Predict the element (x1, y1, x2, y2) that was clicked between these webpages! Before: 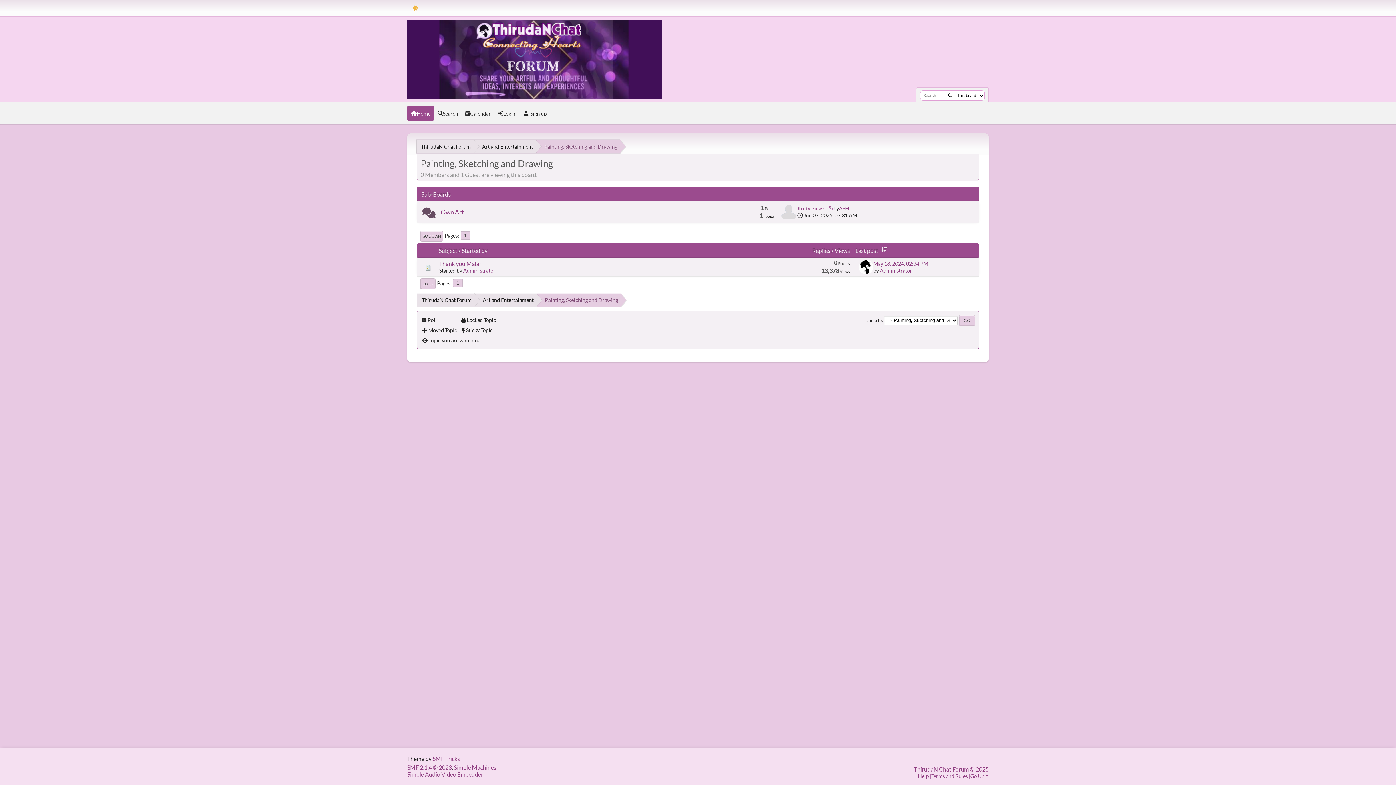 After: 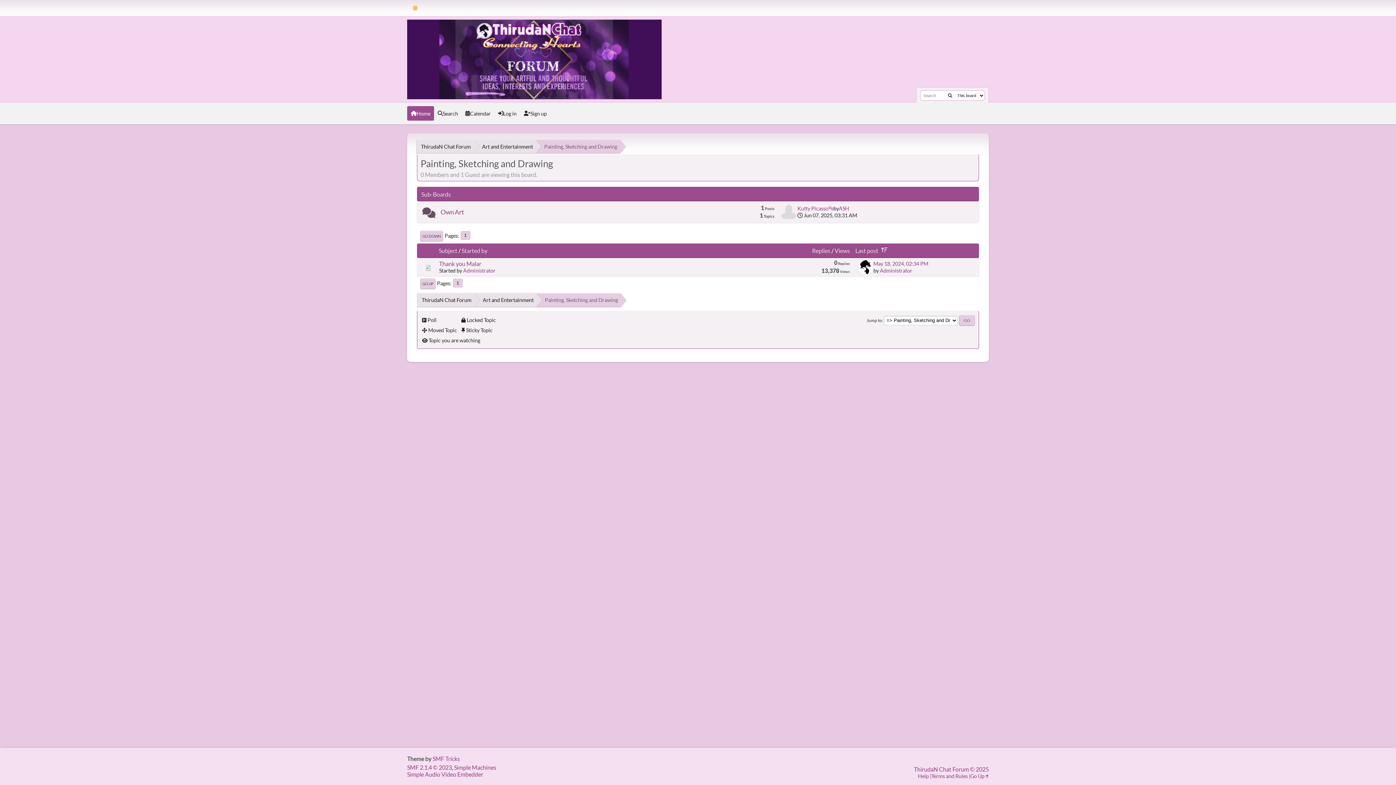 Action: label: Last post bbox: (855, 247, 890, 254)